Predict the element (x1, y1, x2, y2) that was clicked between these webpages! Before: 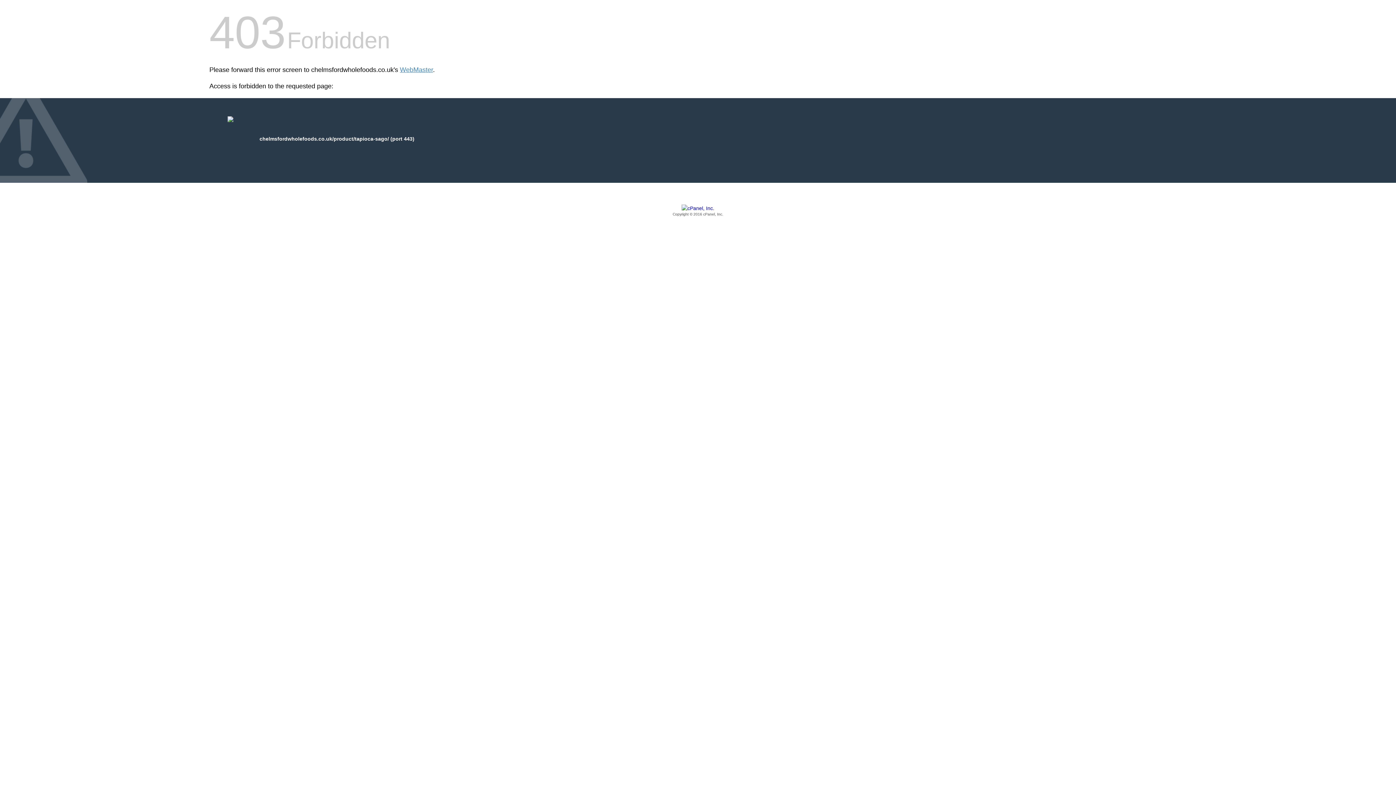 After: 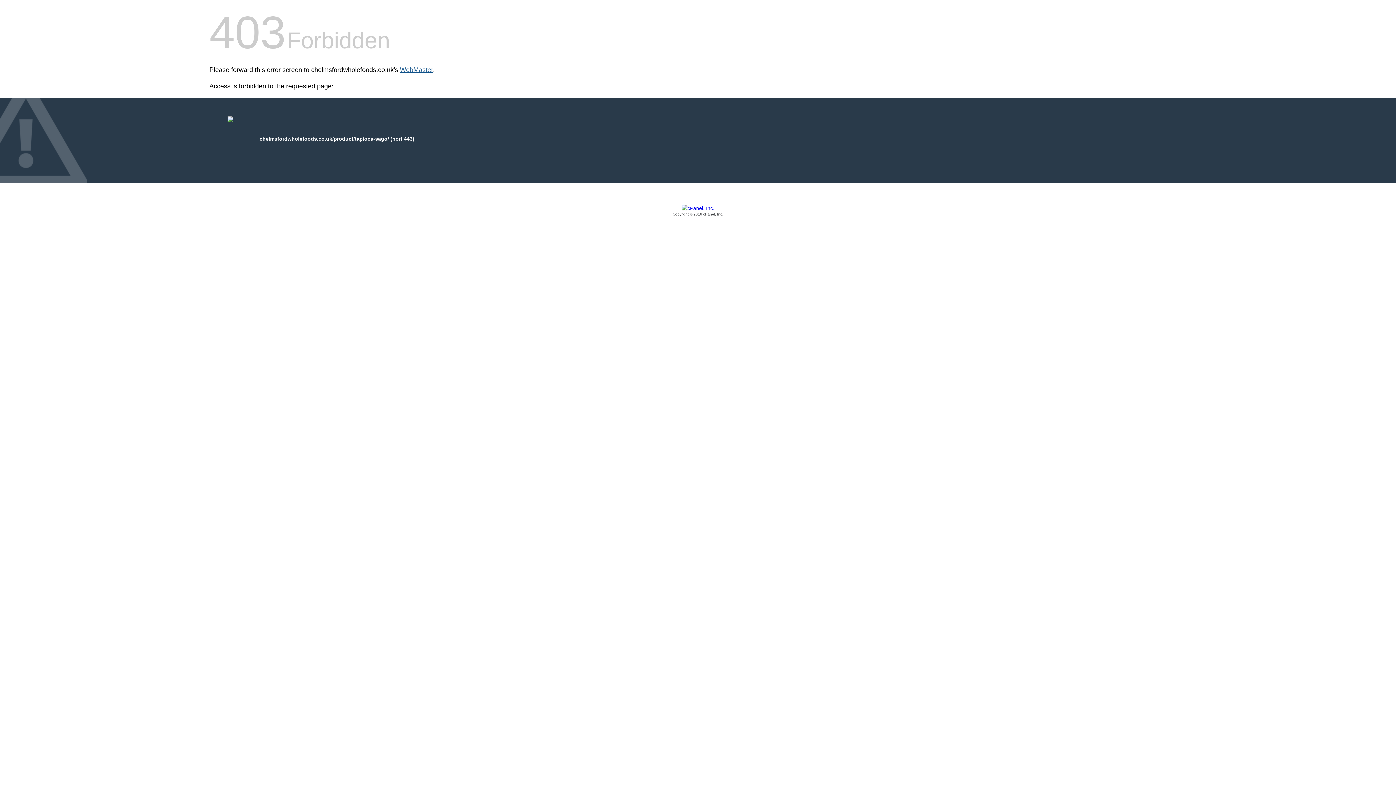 Action: label: WebMaster bbox: (400, 66, 433, 73)